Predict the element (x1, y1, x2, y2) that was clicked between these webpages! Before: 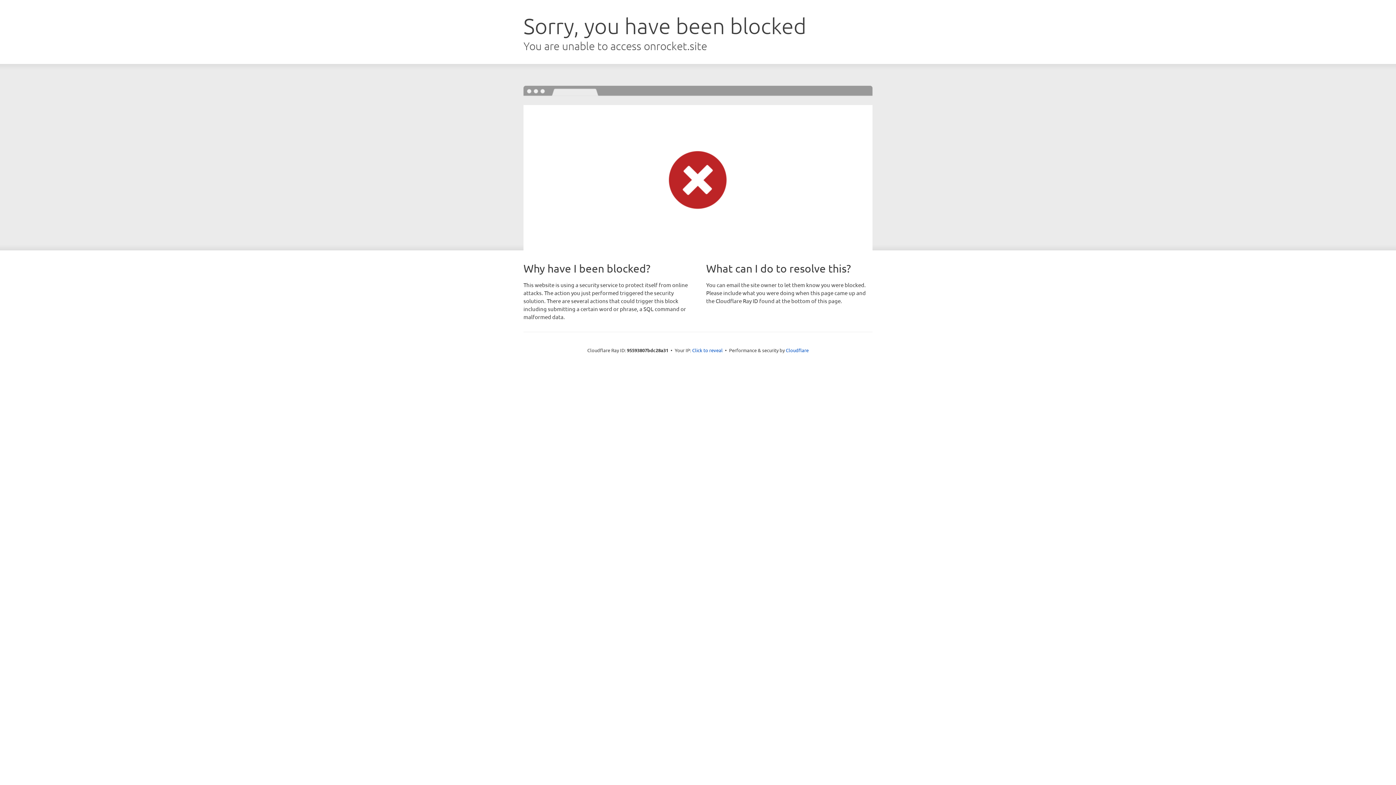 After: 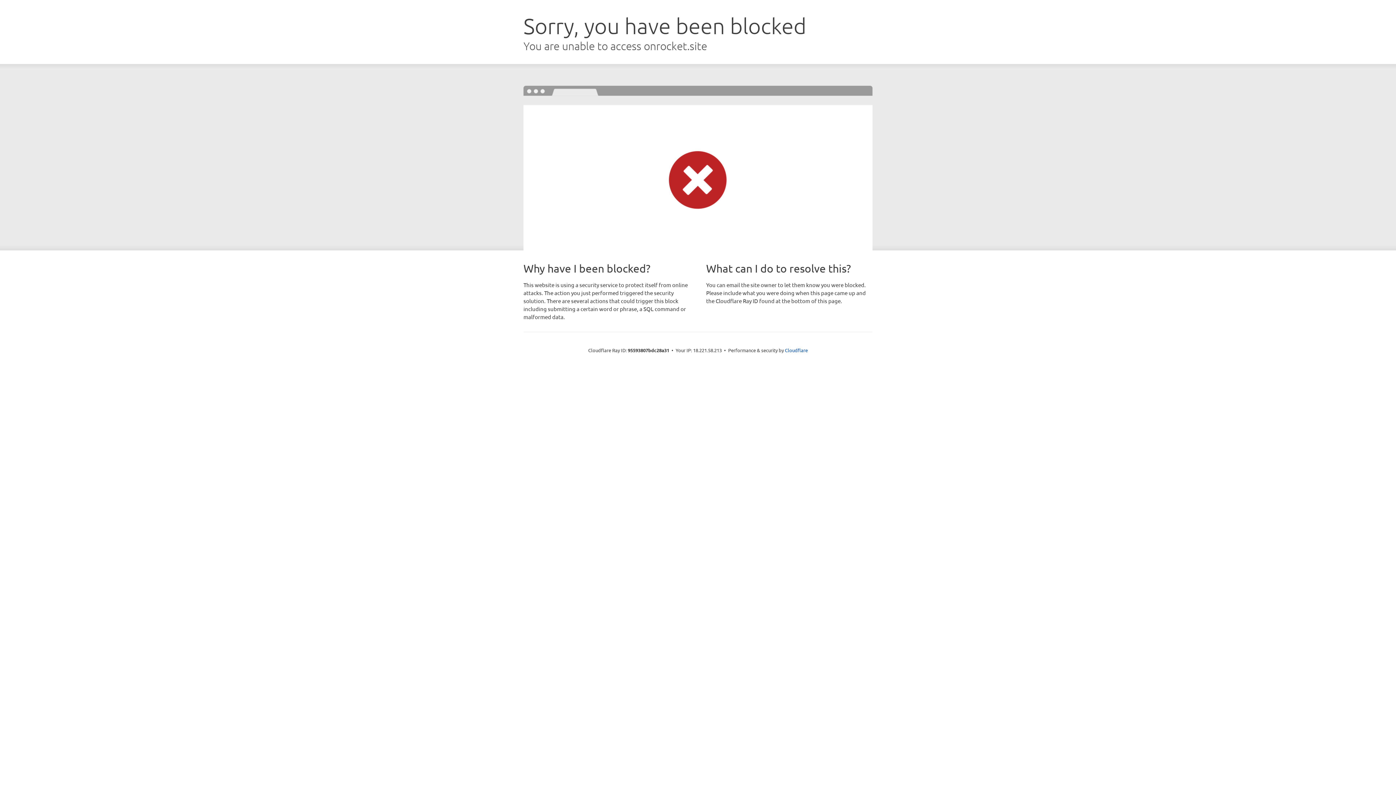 Action: label: Click to reveal bbox: (692, 346, 722, 353)